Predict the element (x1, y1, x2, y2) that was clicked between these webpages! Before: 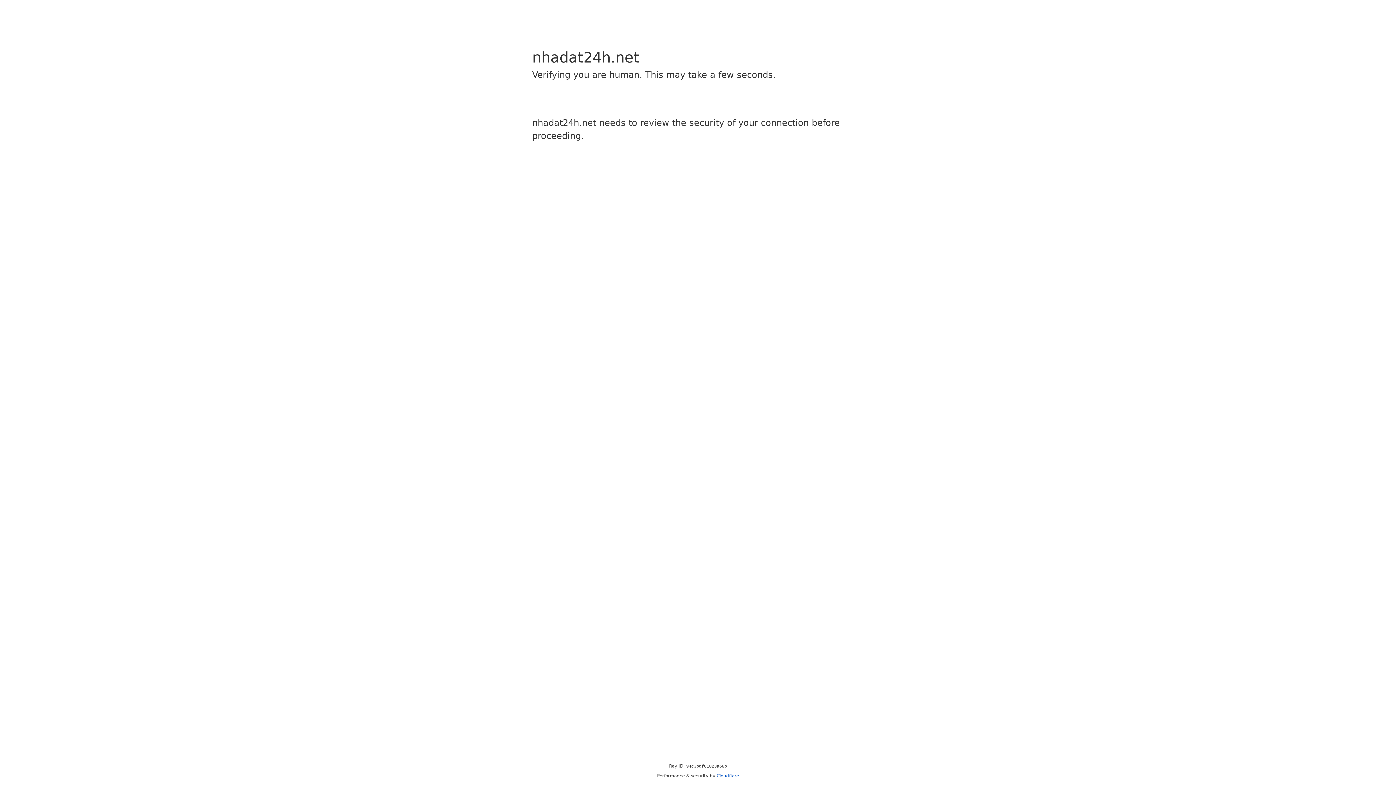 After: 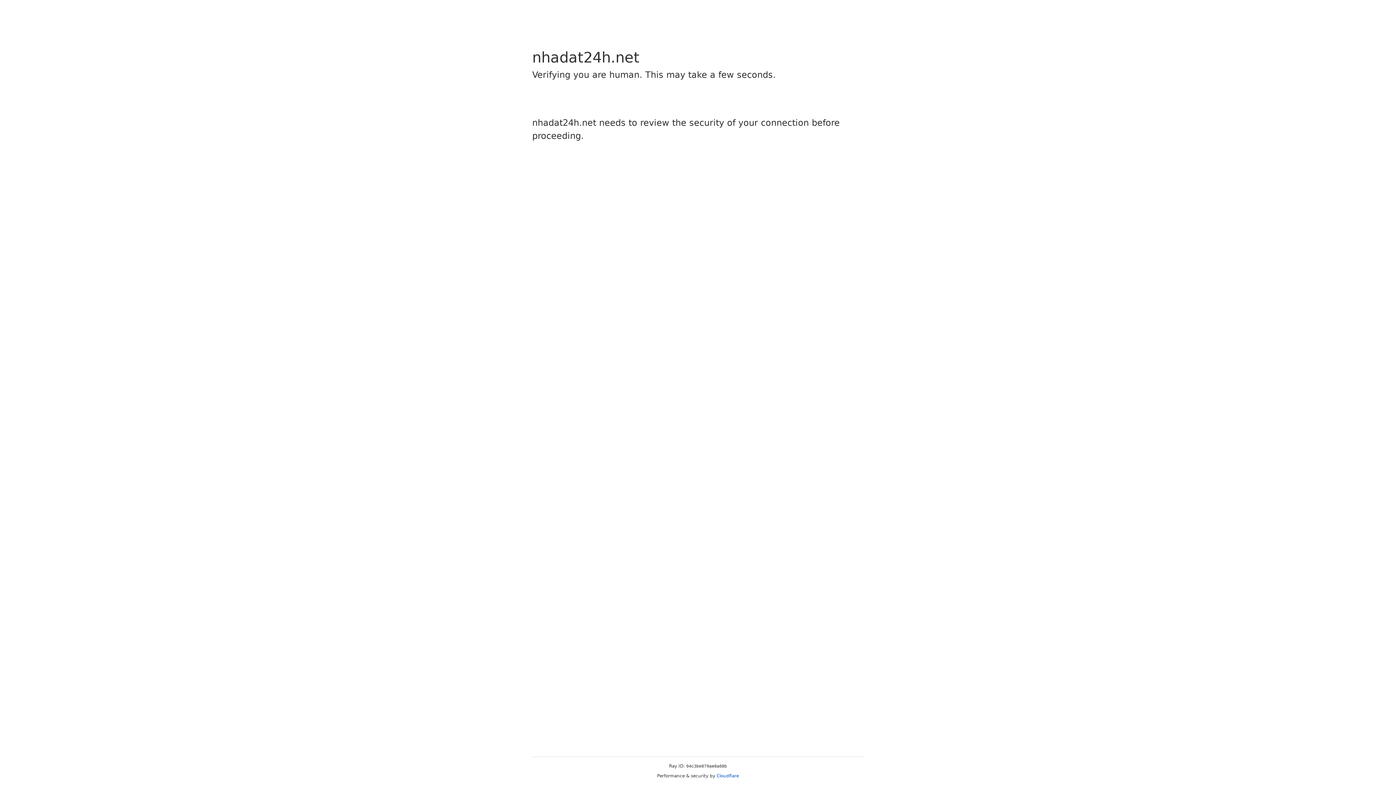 Action: label: Cloudflare bbox: (716, 773, 739, 778)